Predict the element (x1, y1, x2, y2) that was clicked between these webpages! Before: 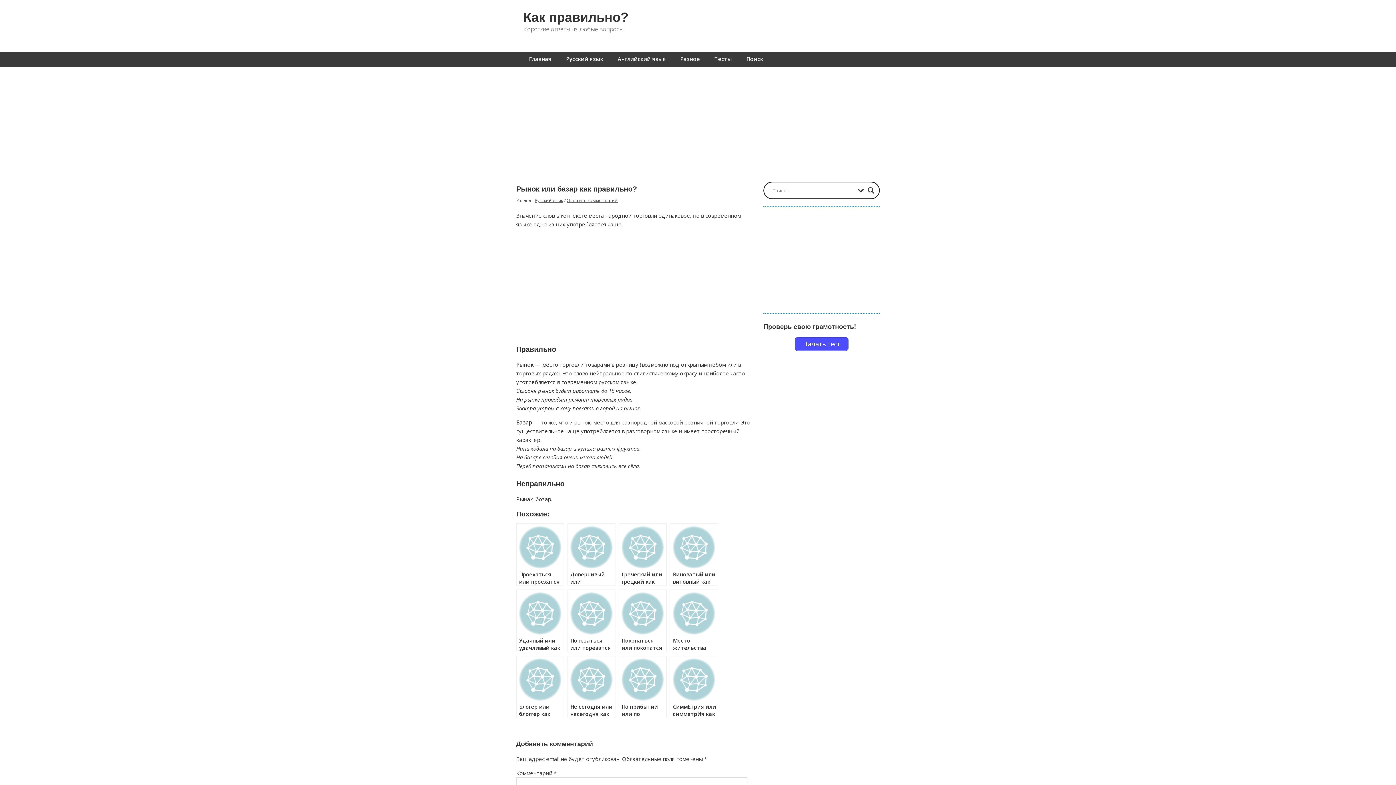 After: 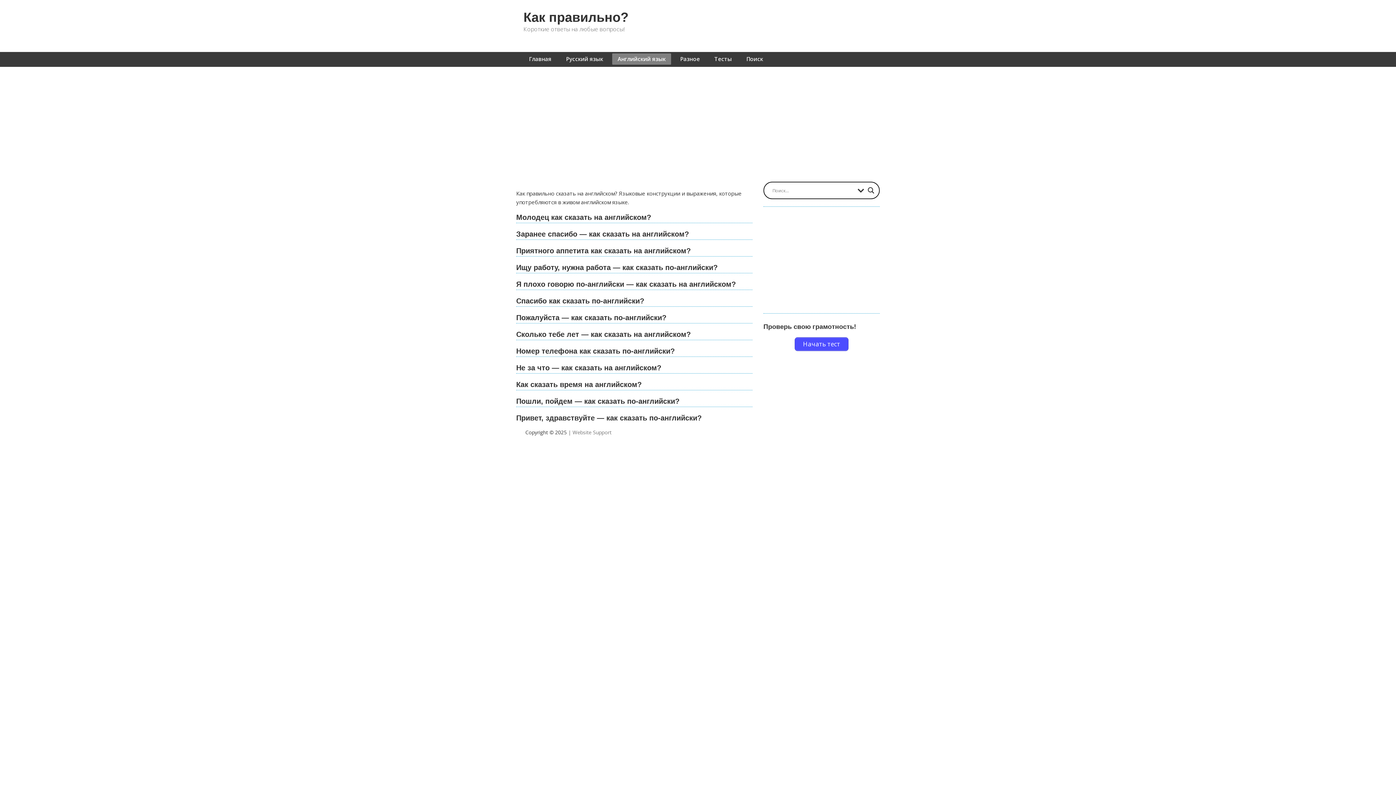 Action: label: Английский язык bbox: (612, 53, 671, 65)